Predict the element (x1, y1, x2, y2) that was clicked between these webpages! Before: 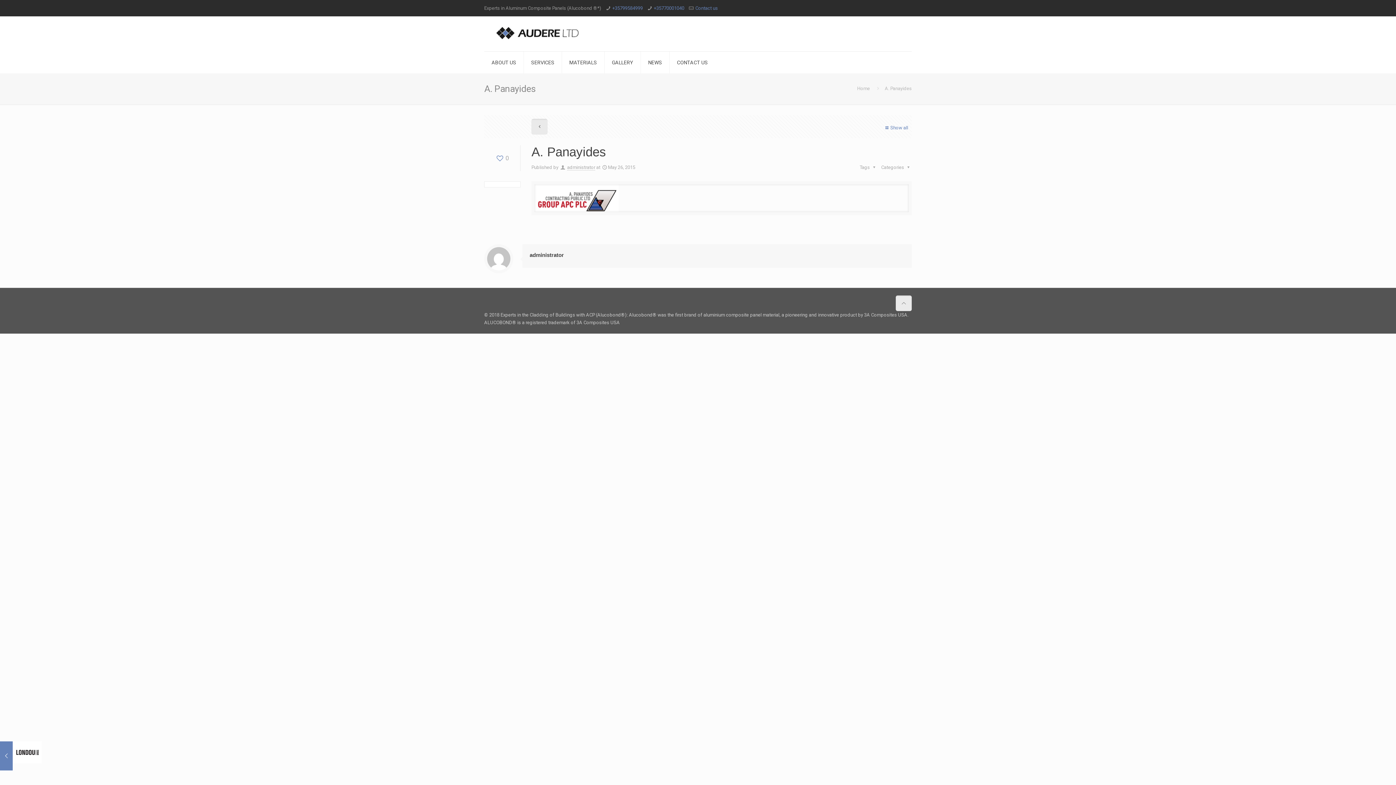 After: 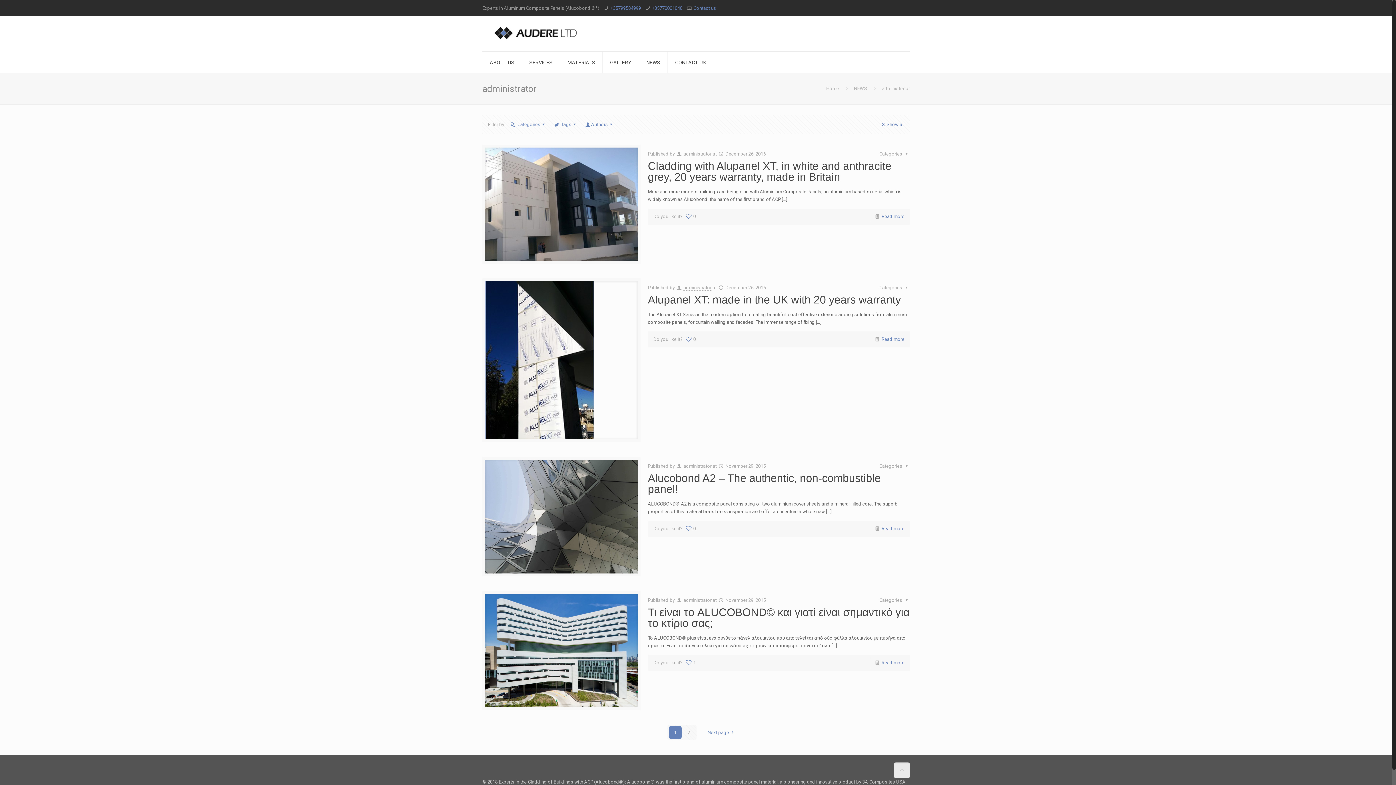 Action: bbox: (529, 252, 564, 258) label: administrator